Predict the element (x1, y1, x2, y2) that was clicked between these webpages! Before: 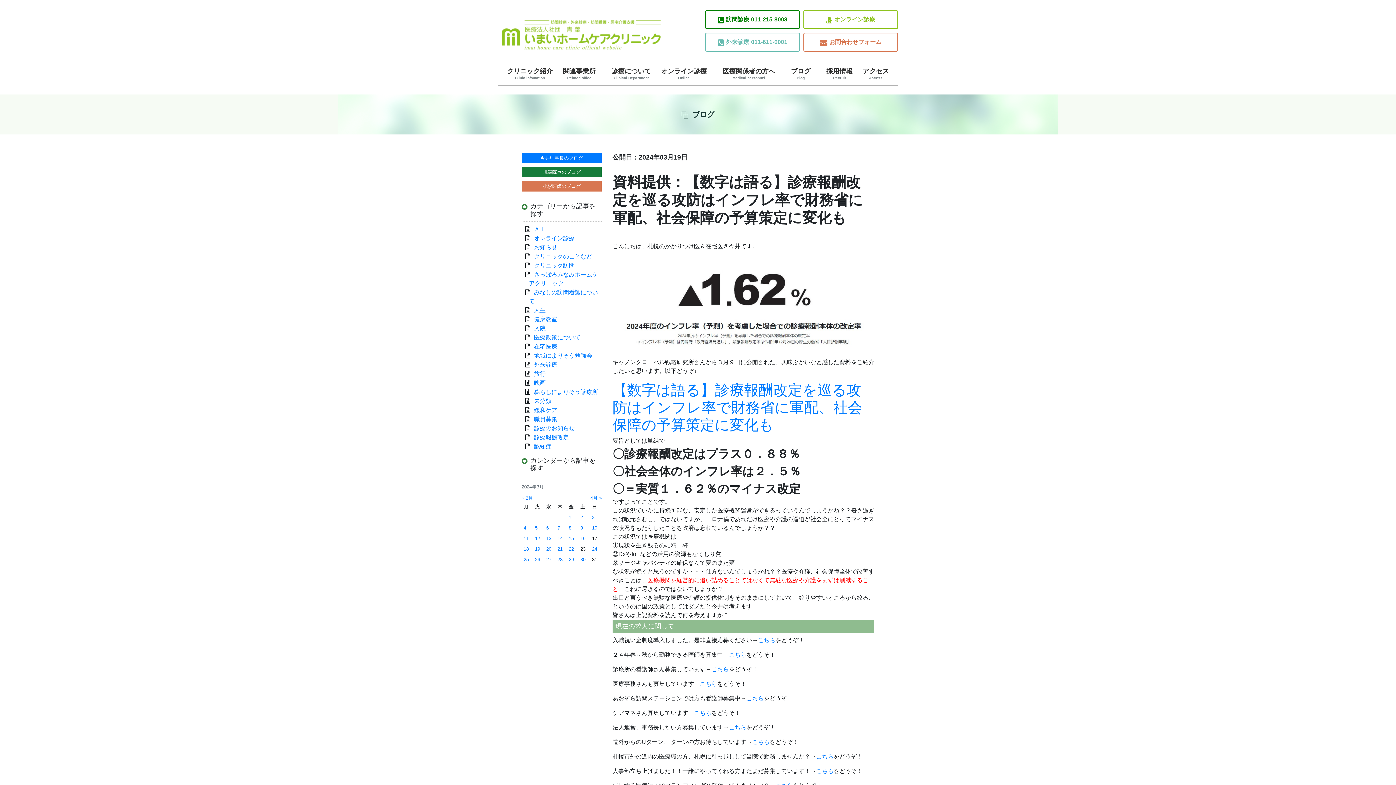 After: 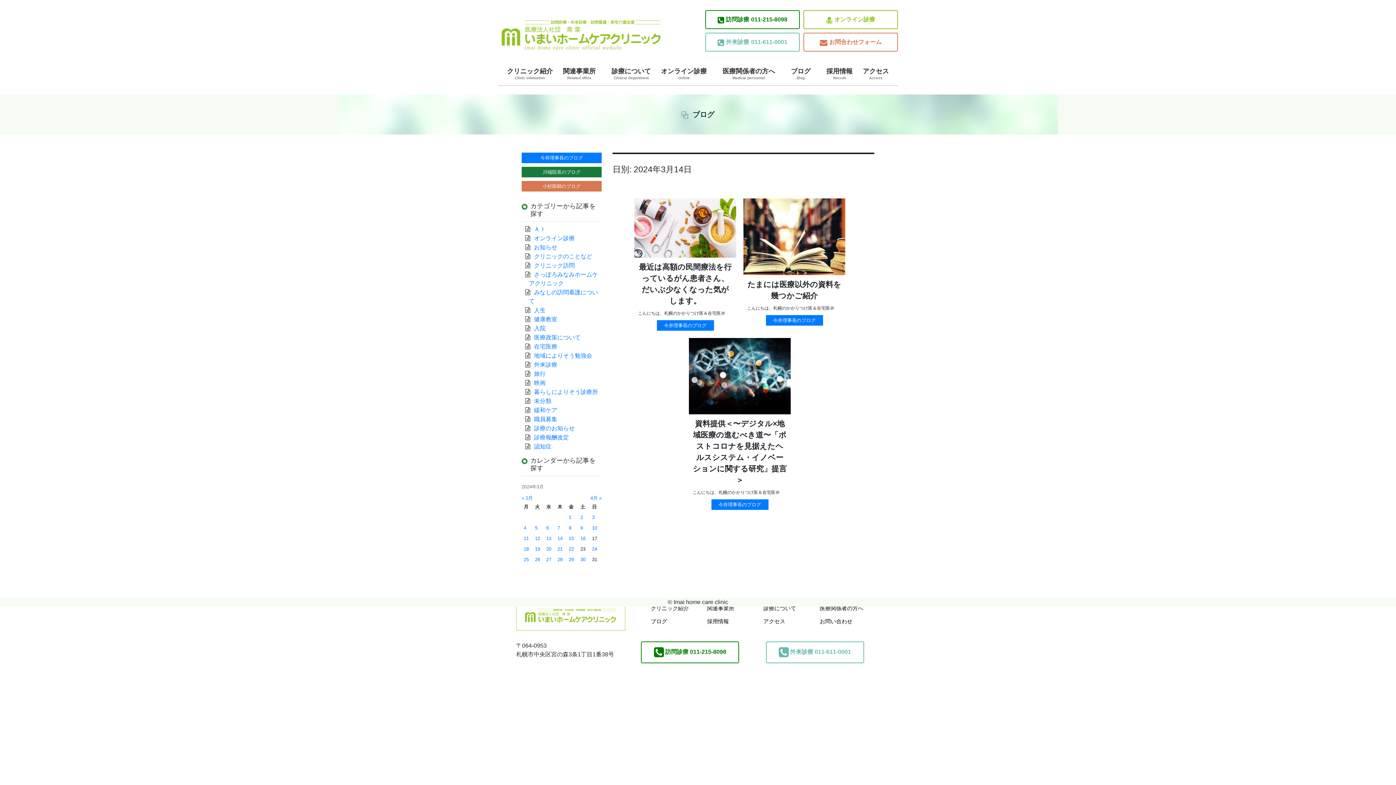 Action: label: 2024年3月14日 に投稿を公開 bbox: (557, 536, 562, 541)